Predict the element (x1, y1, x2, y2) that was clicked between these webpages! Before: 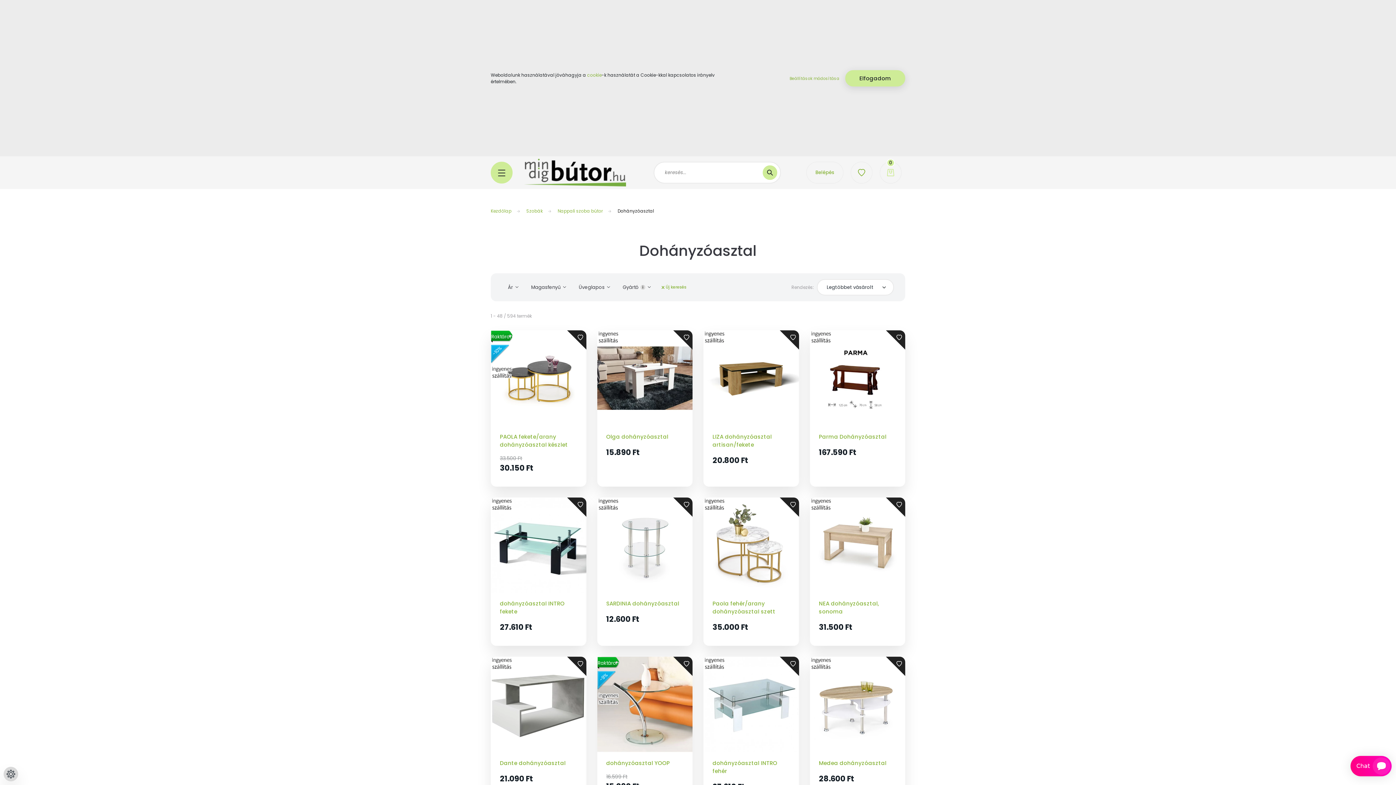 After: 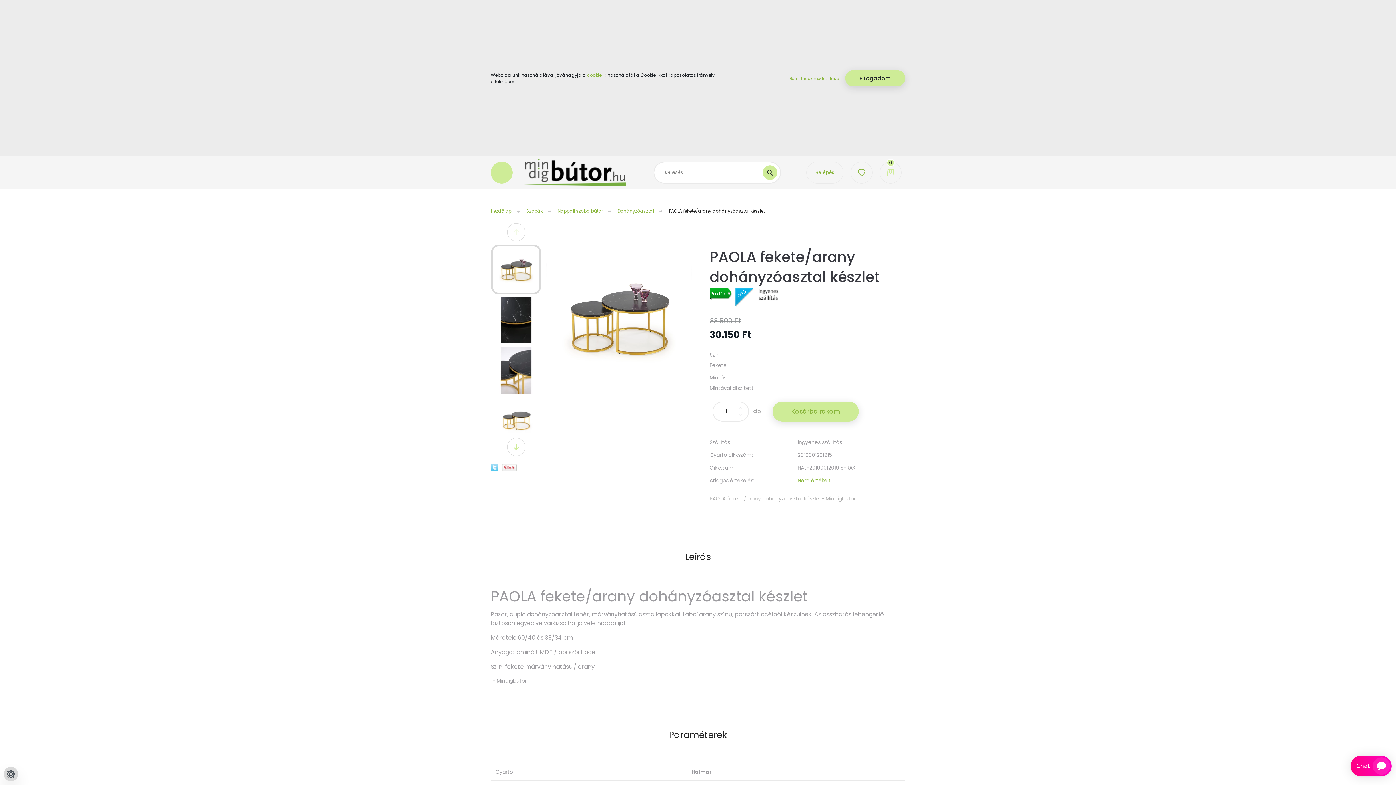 Action: bbox: (490, 330, 513, 342) label: Raktáron